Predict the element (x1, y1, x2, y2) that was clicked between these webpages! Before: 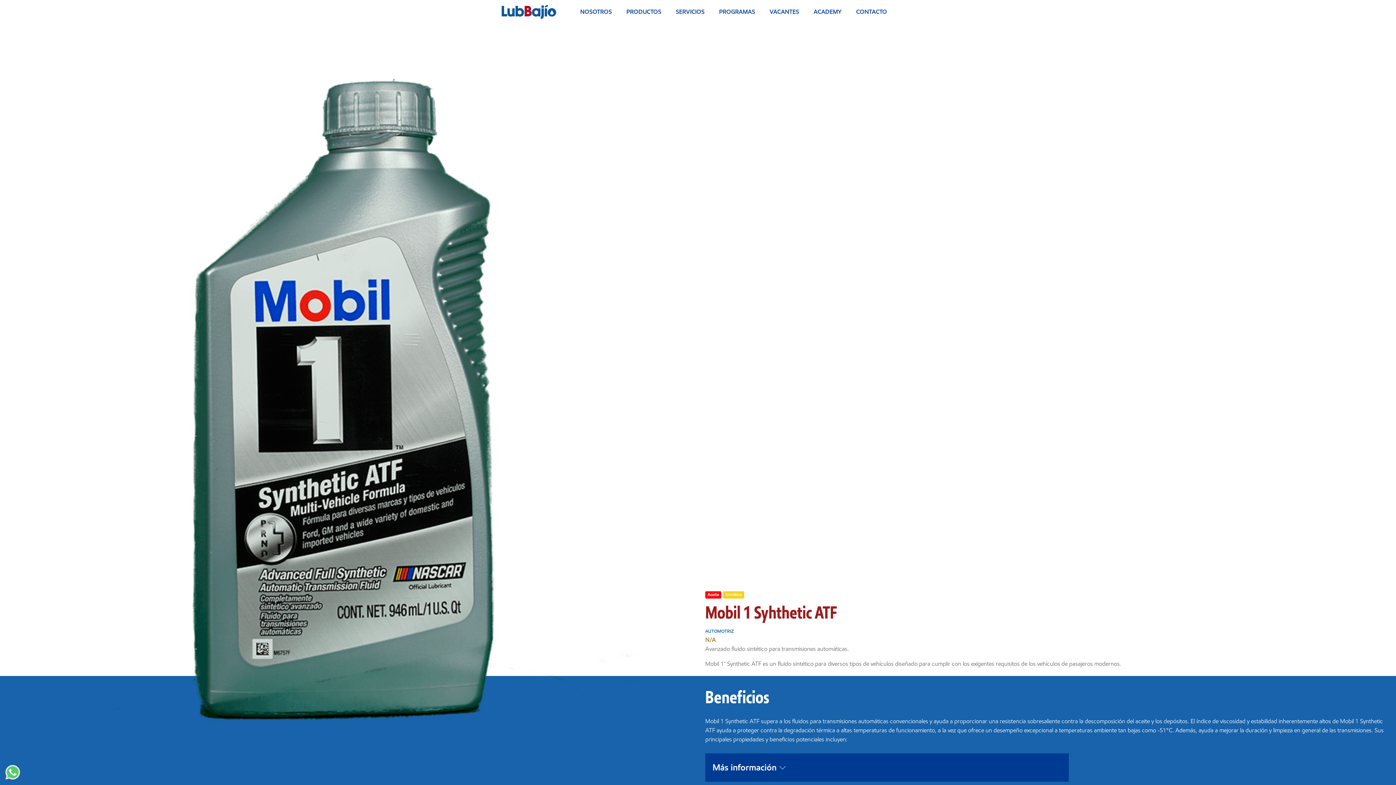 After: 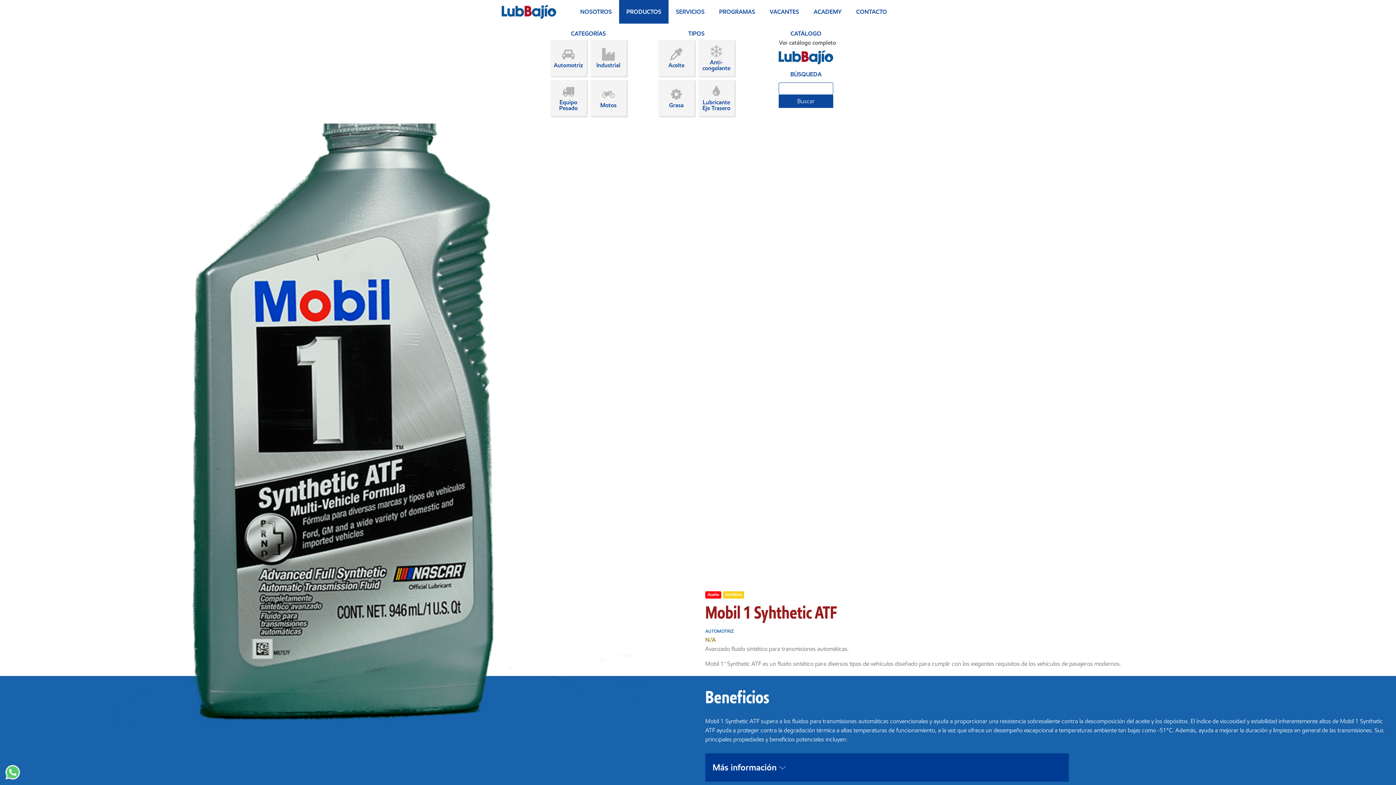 Action: bbox: (619, 0, 668, 23) label: PRODUCTOS